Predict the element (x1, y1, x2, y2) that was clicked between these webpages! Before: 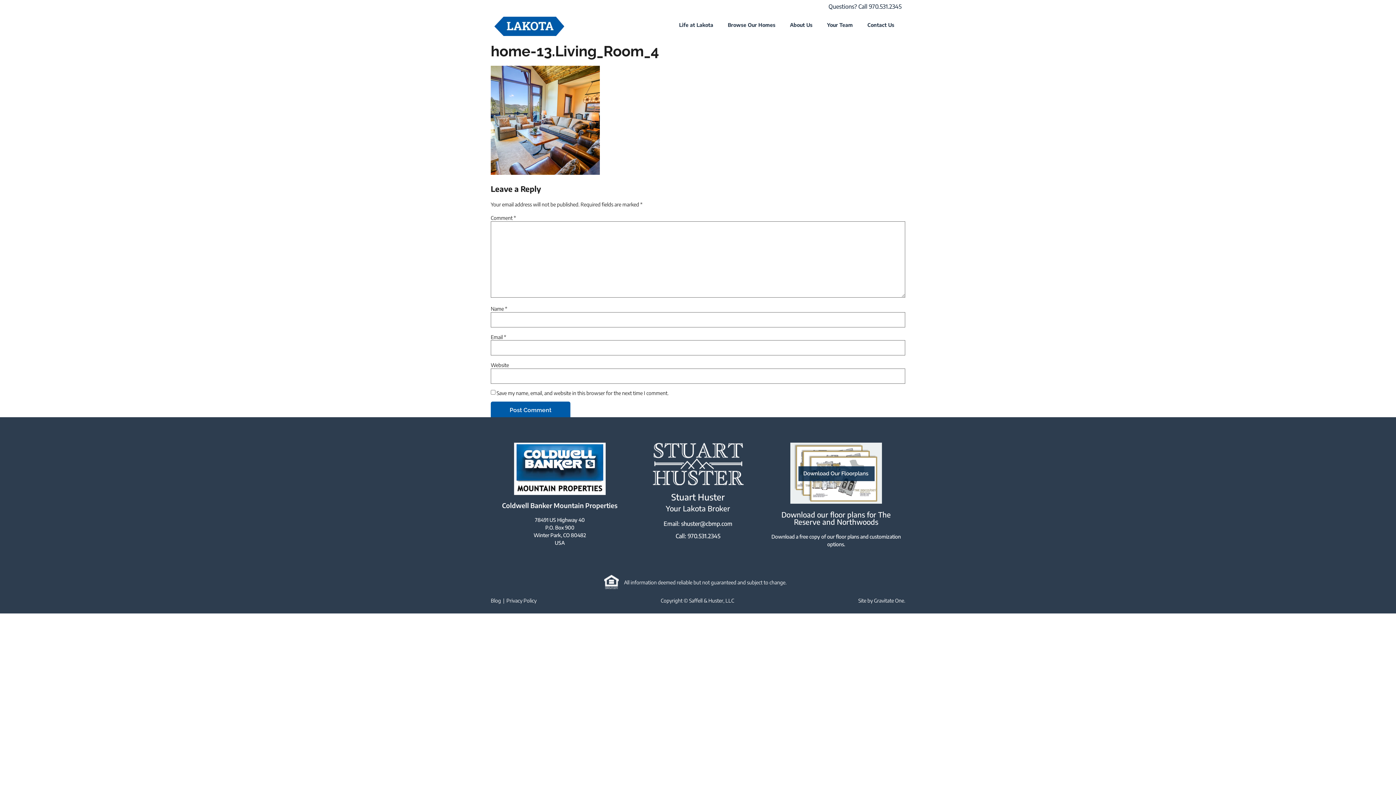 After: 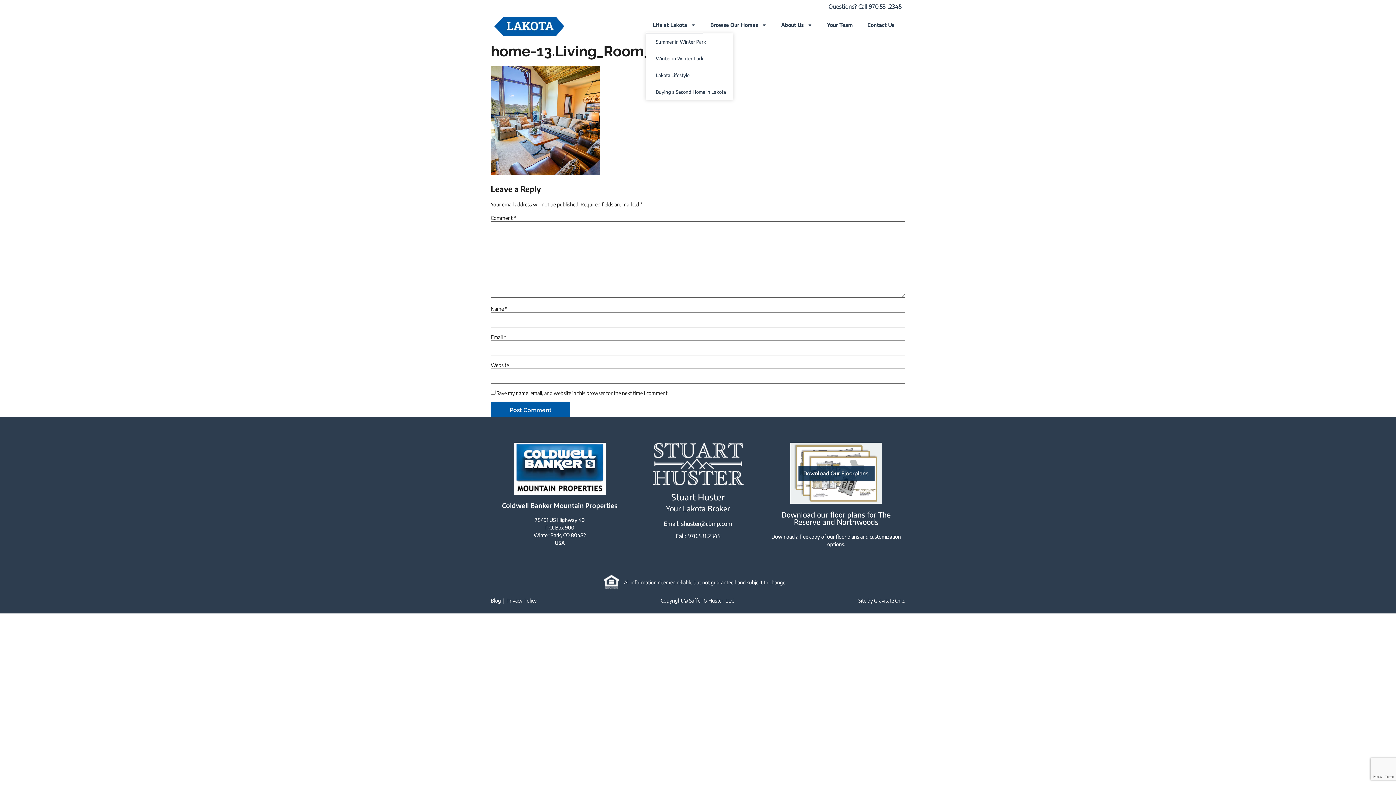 Action: label: Life at Lakota bbox: (671, 16, 720, 33)